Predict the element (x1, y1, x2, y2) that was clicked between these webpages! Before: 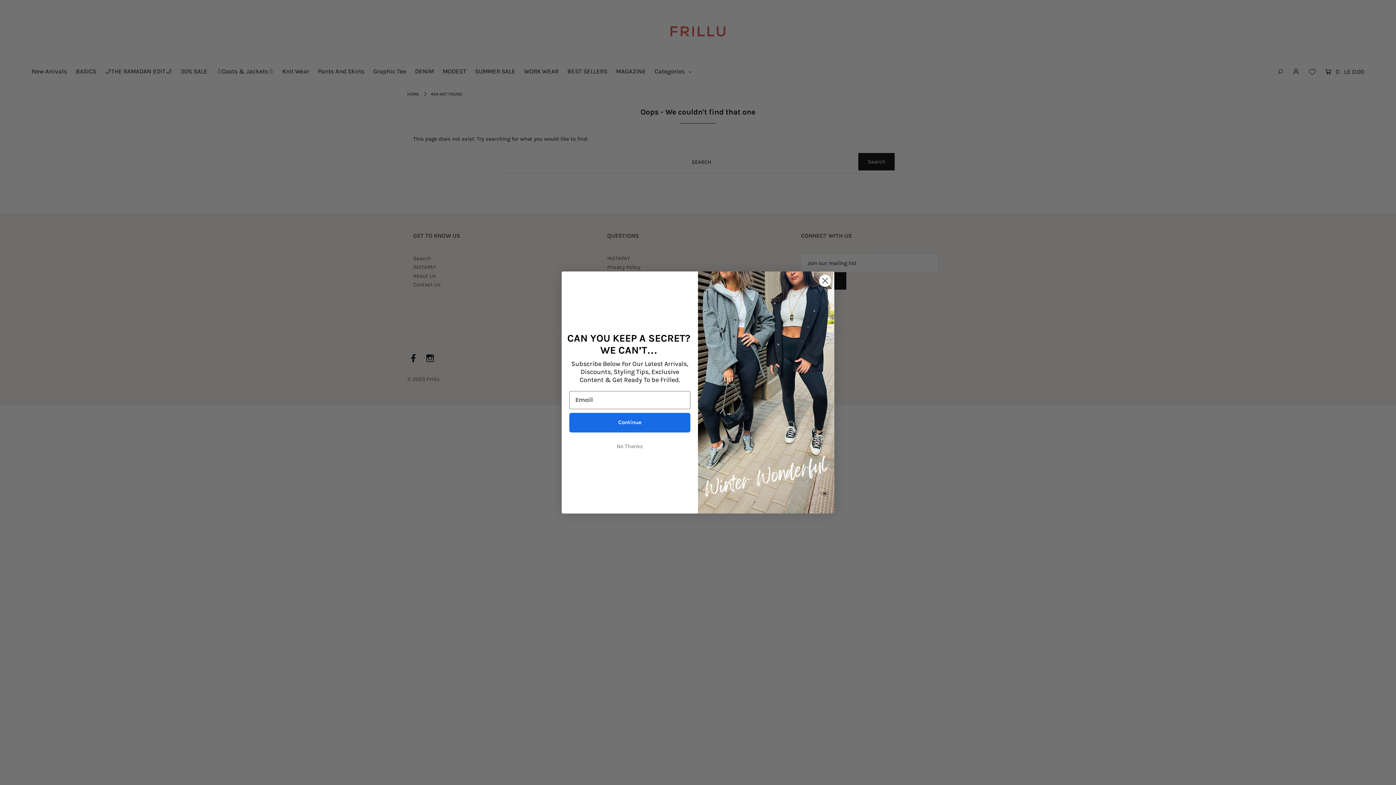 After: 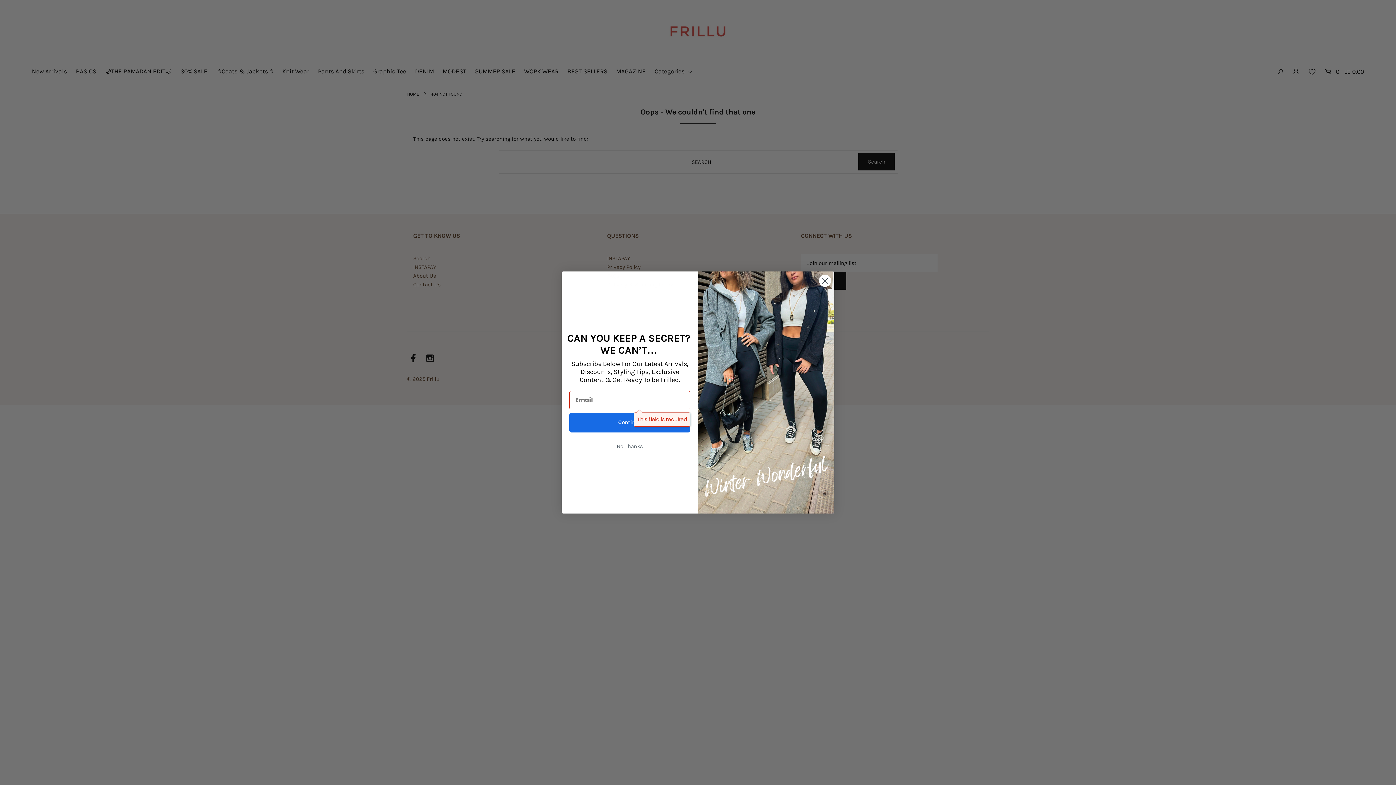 Action: label: Continue bbox: (569, 412, 690, 432)